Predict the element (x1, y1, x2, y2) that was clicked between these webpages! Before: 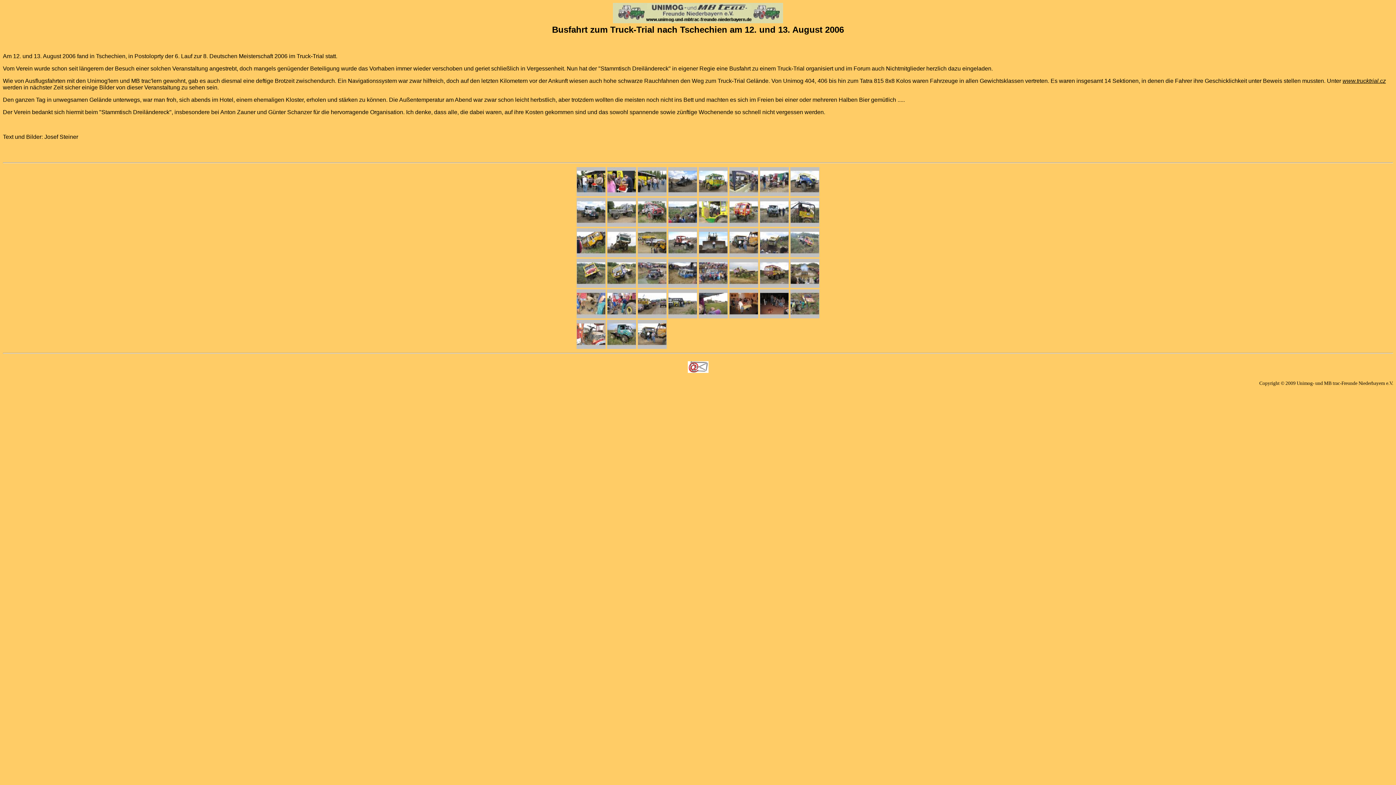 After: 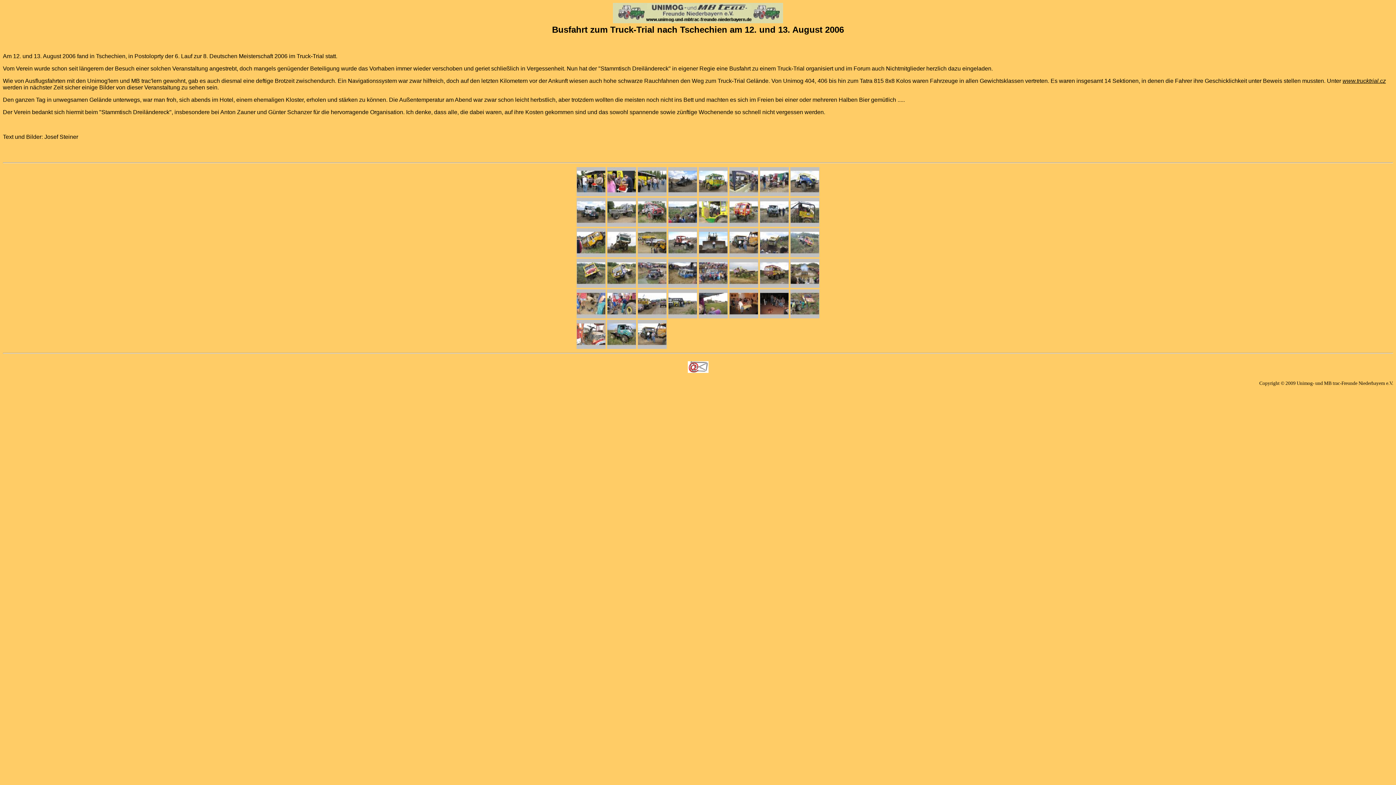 Action: bbox: (790, 254, 819, 258)